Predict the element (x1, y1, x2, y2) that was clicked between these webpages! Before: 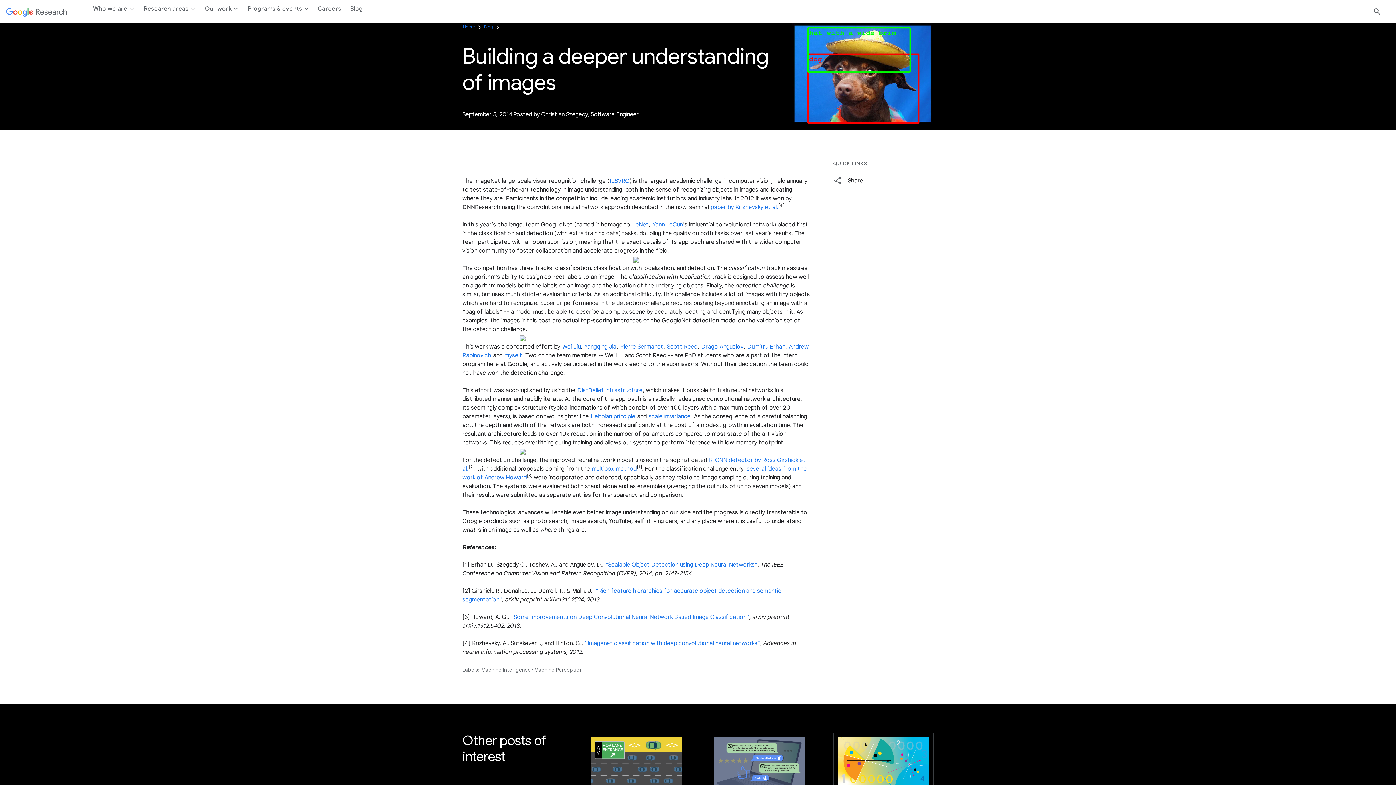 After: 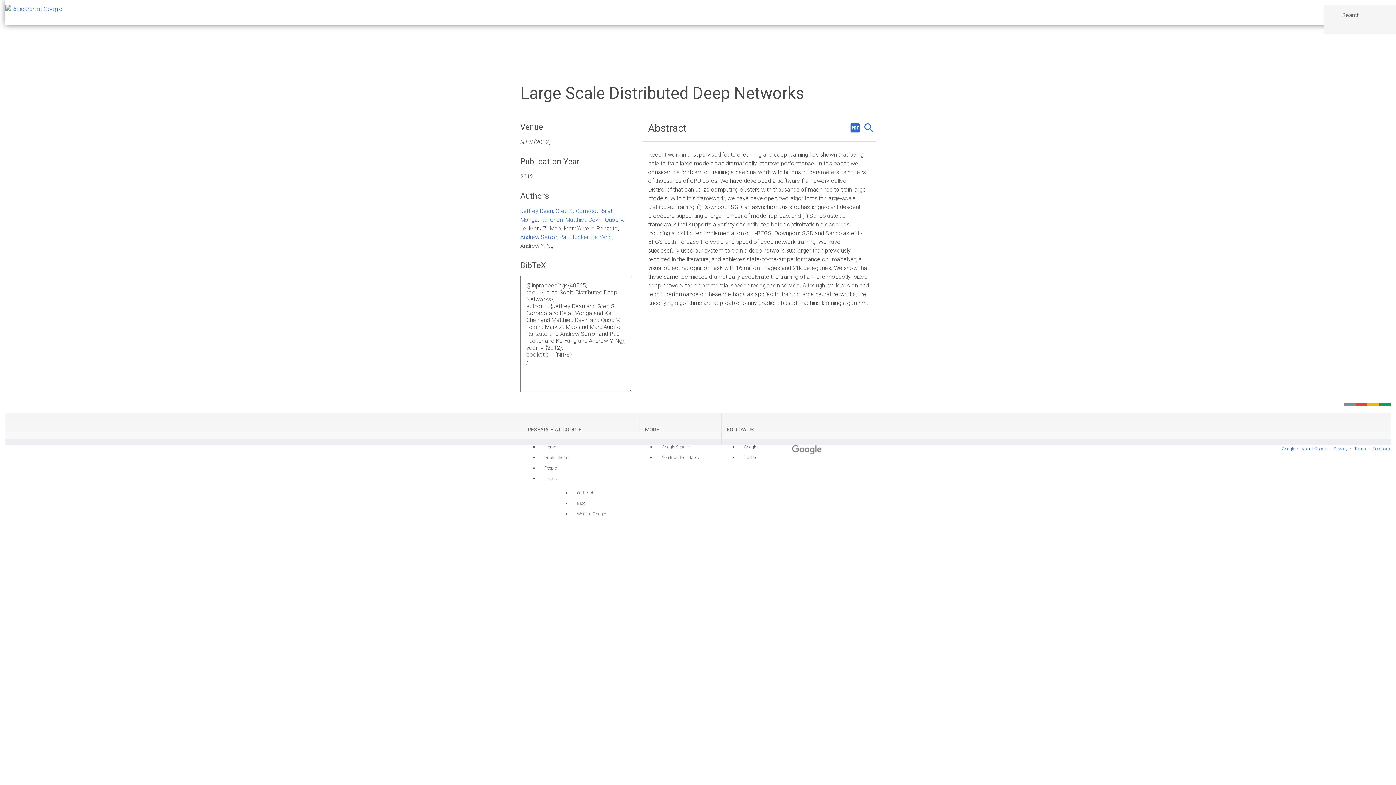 Action: label: DistBelief infrastructure bbox: (577, 386, 643, 394)